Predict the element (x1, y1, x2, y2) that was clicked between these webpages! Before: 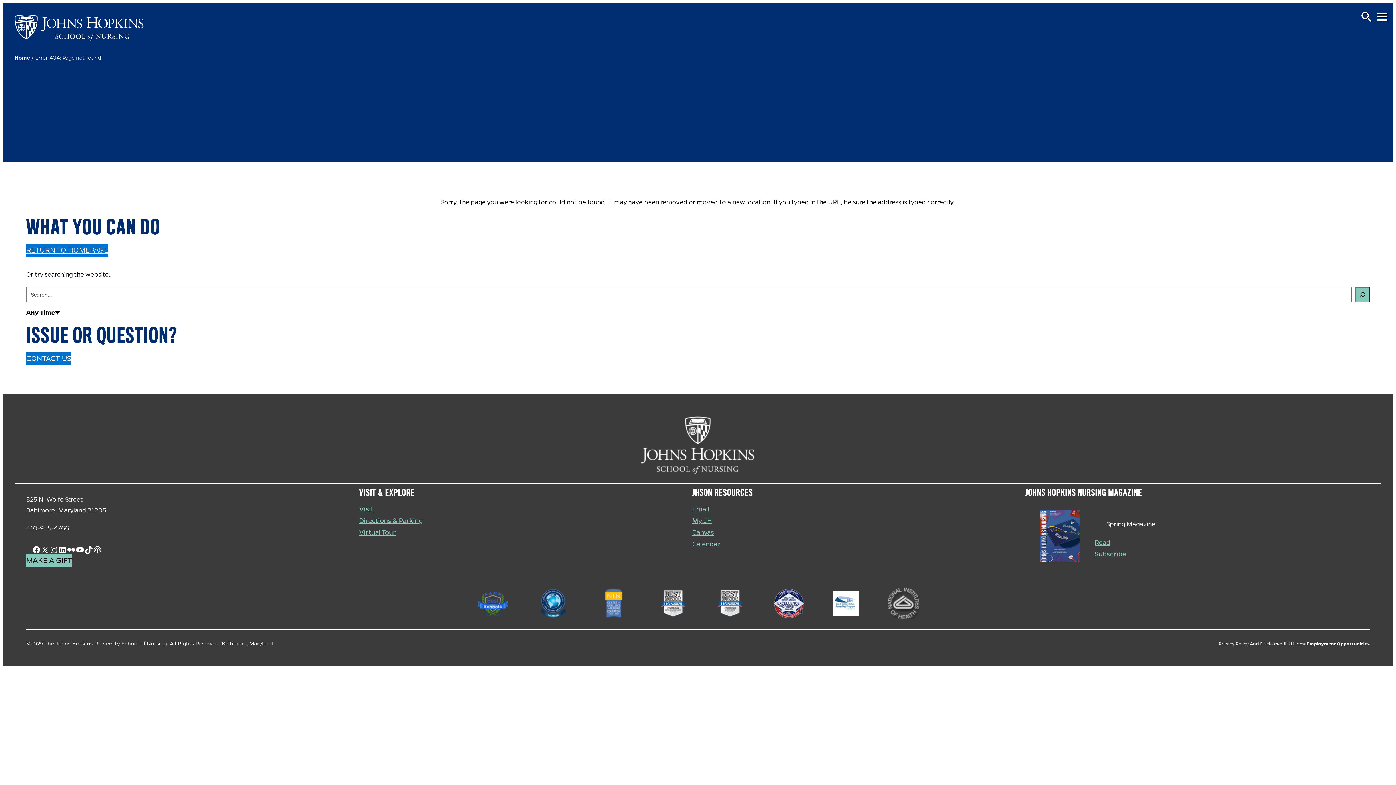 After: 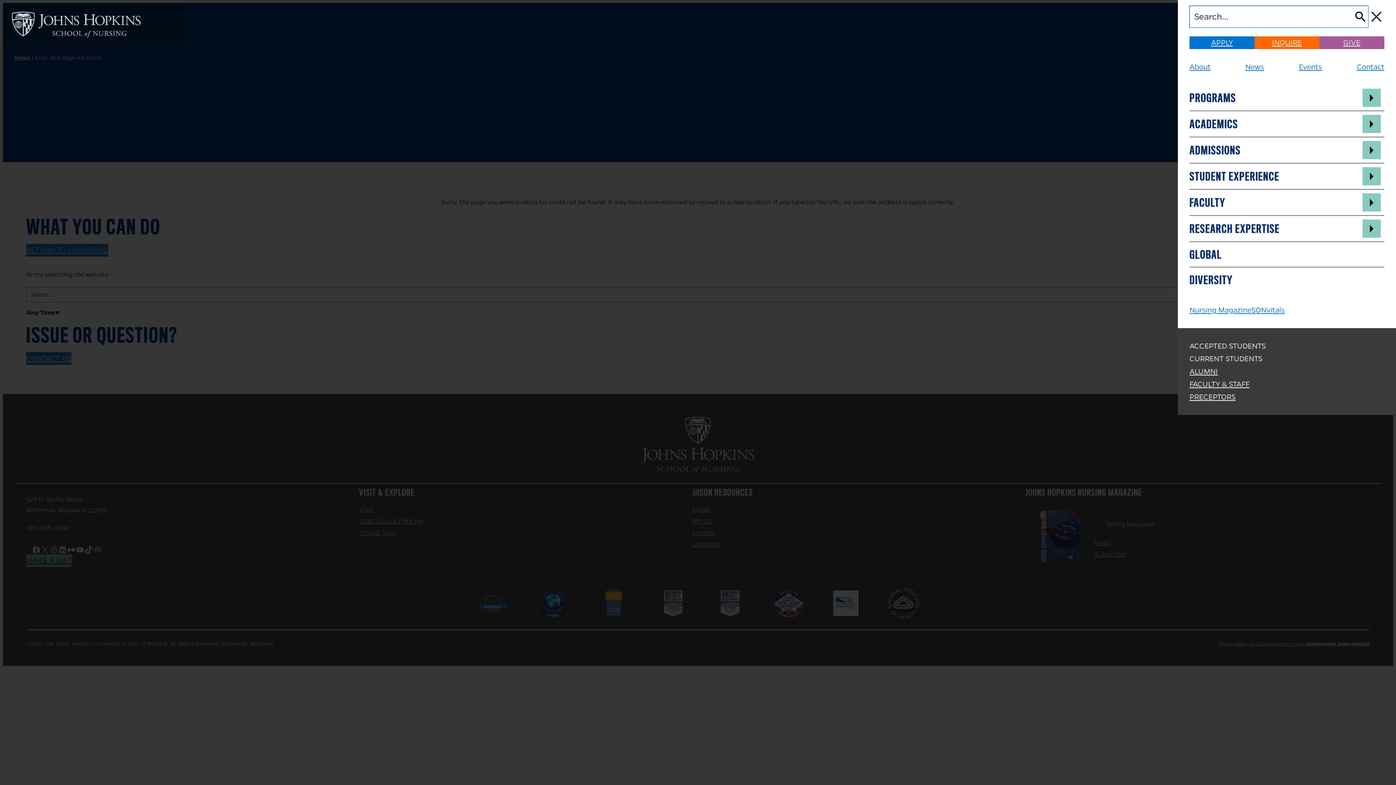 Action: bbox: (1358, 8, 1374, 24) label: Open Search